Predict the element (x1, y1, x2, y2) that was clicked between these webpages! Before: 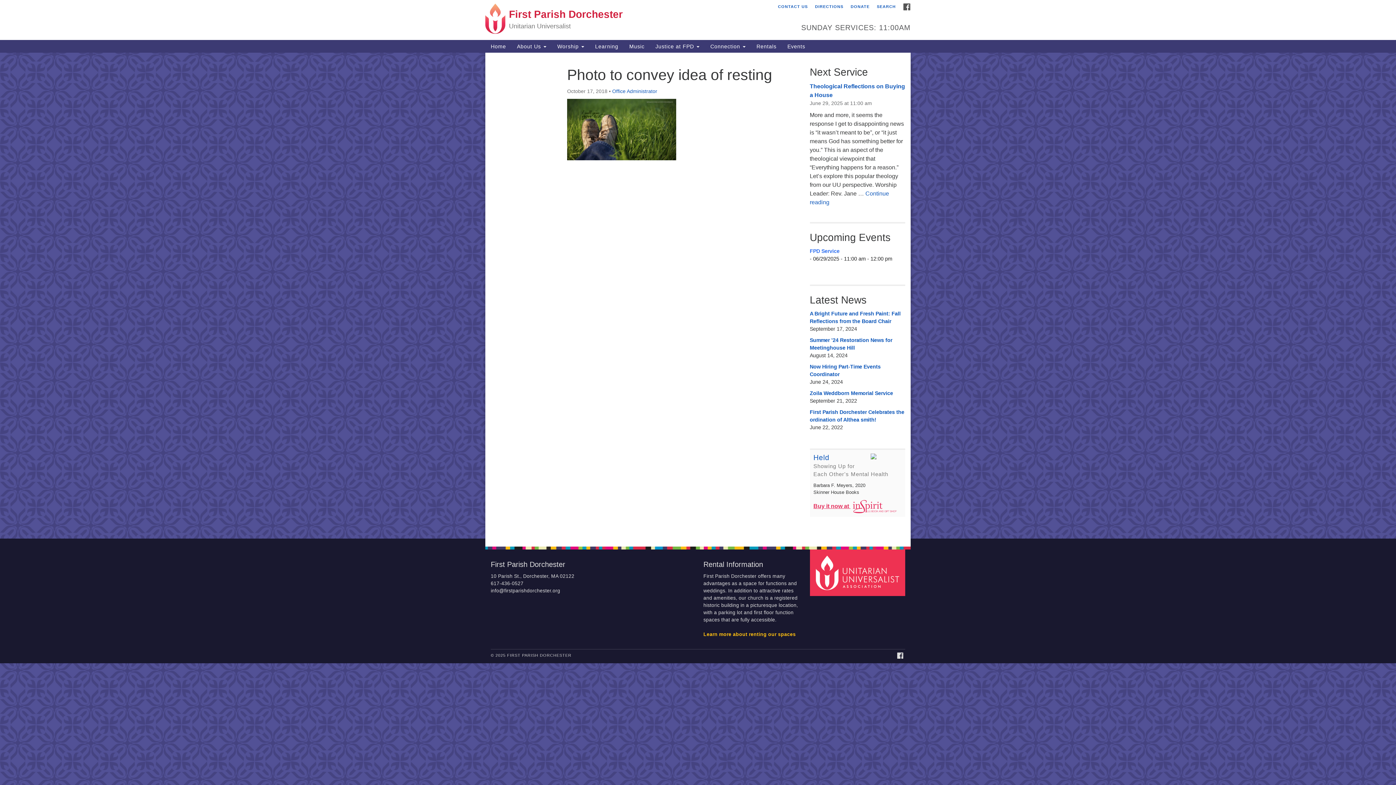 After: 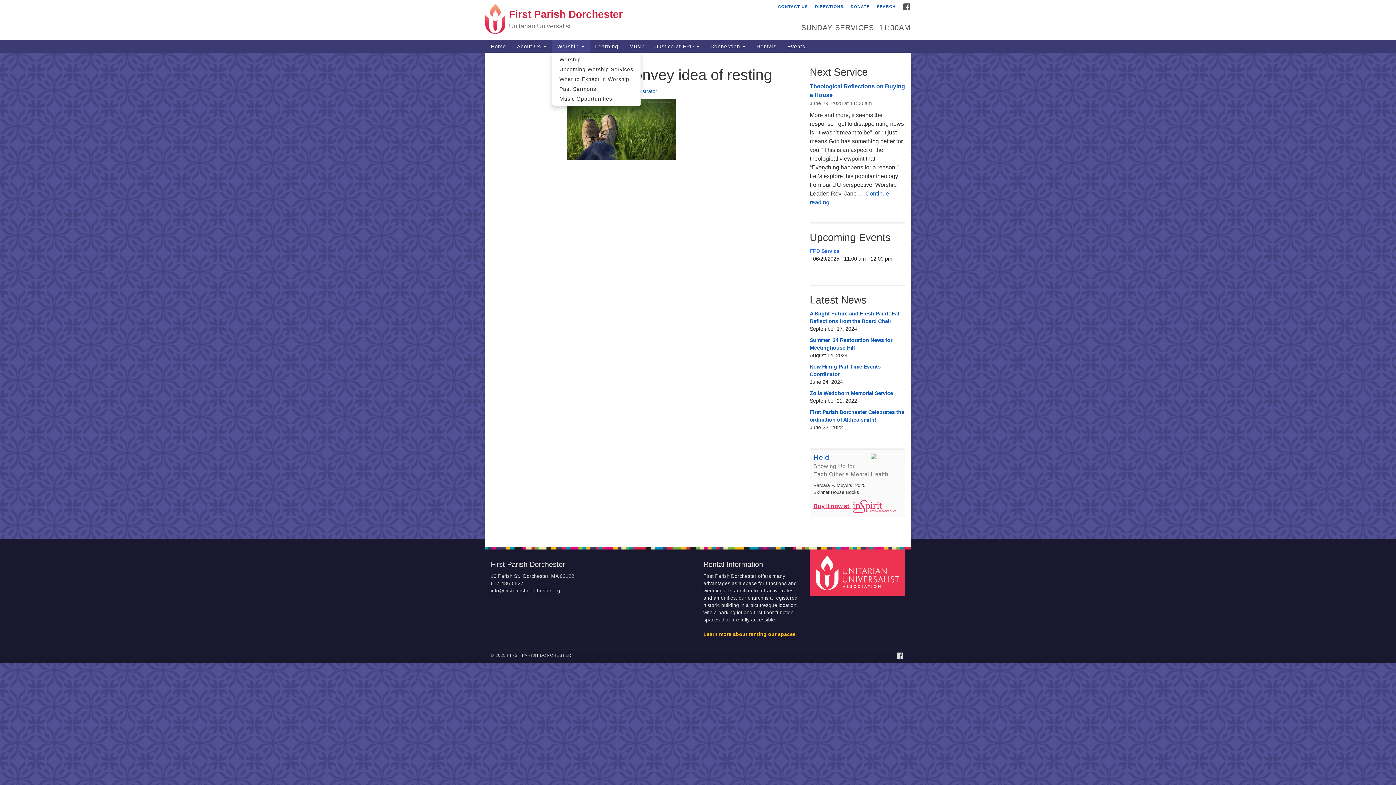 Action: label: Worship  bbox: (552, 40, 589, 52)